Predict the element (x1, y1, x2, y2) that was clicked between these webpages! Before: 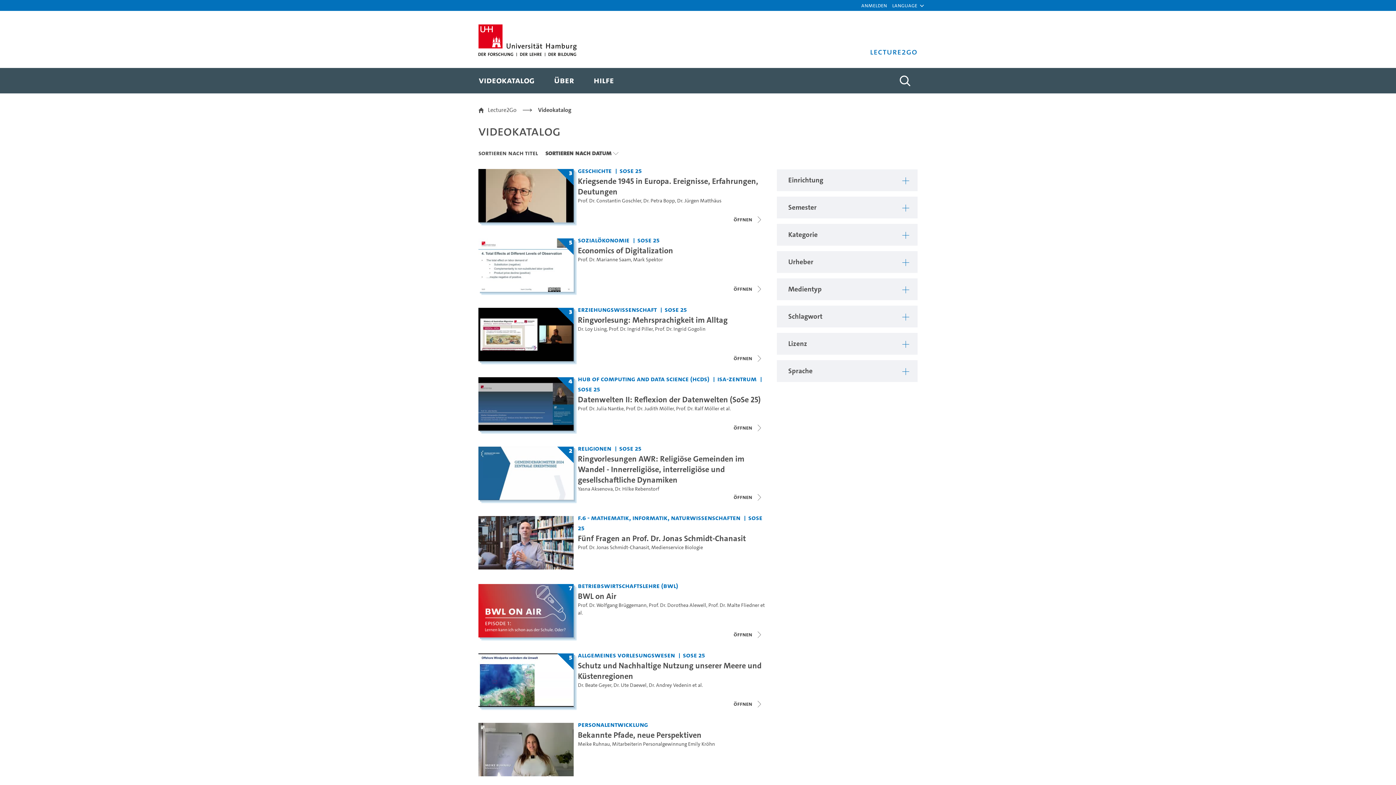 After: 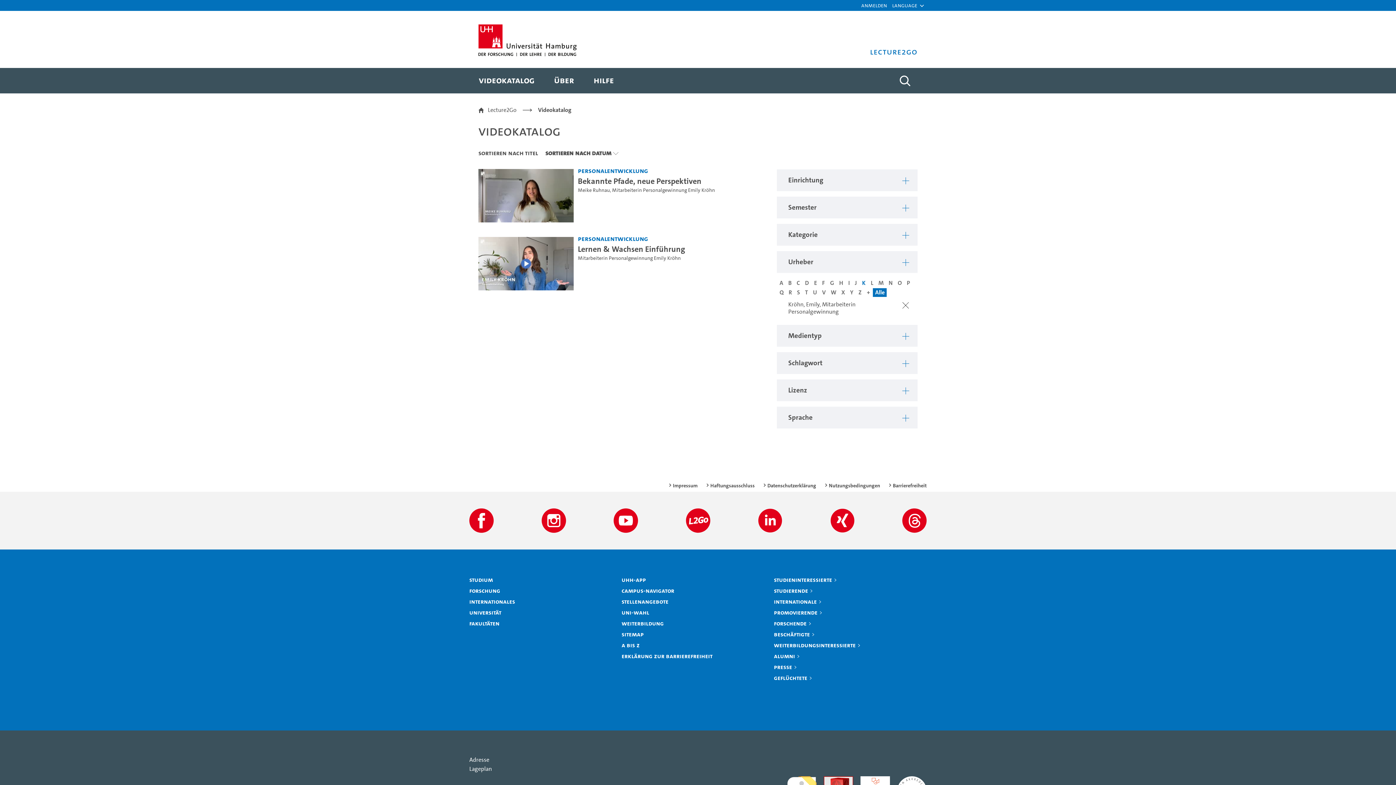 Action: label: Mitarbeiterin Personalgewinnung Emily Kröhn bbox: (612, 741, 715, 747)